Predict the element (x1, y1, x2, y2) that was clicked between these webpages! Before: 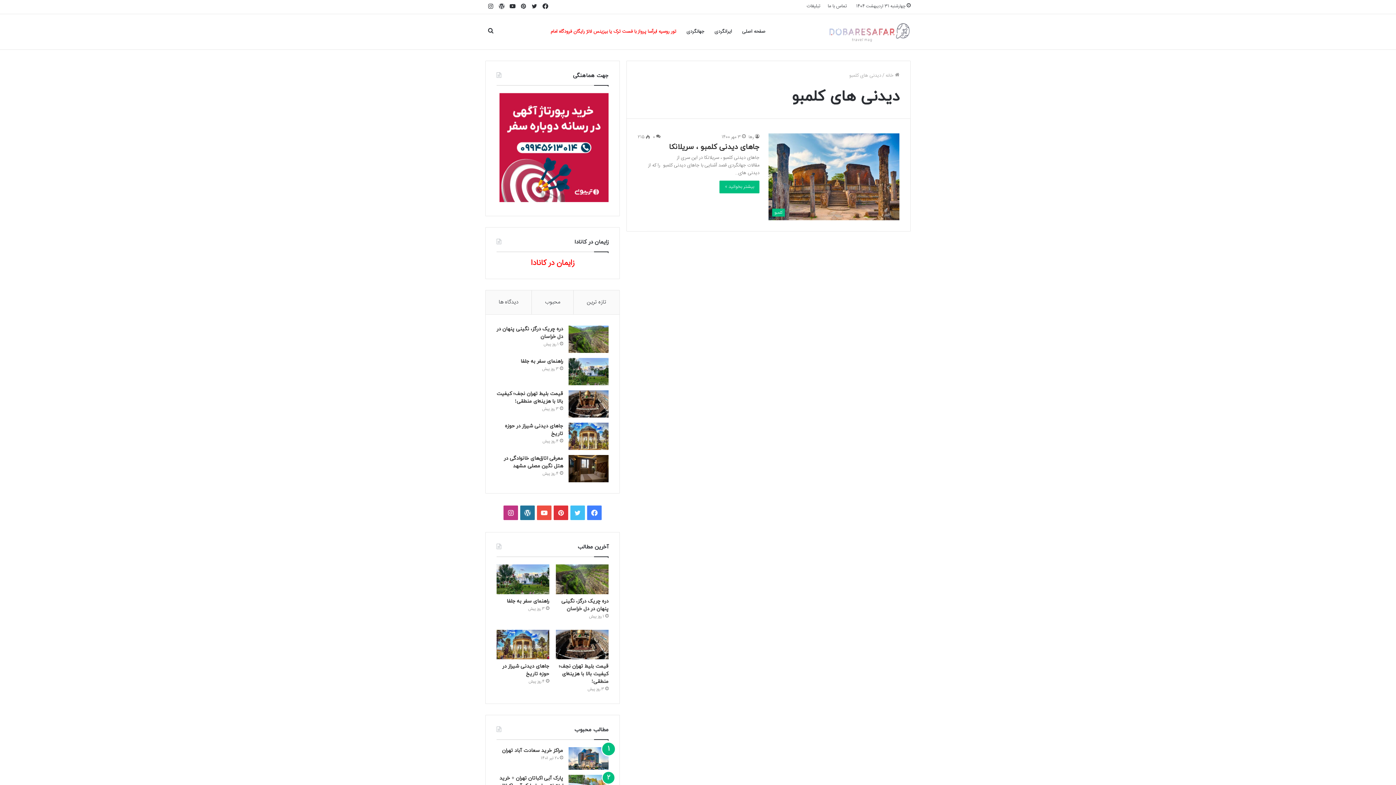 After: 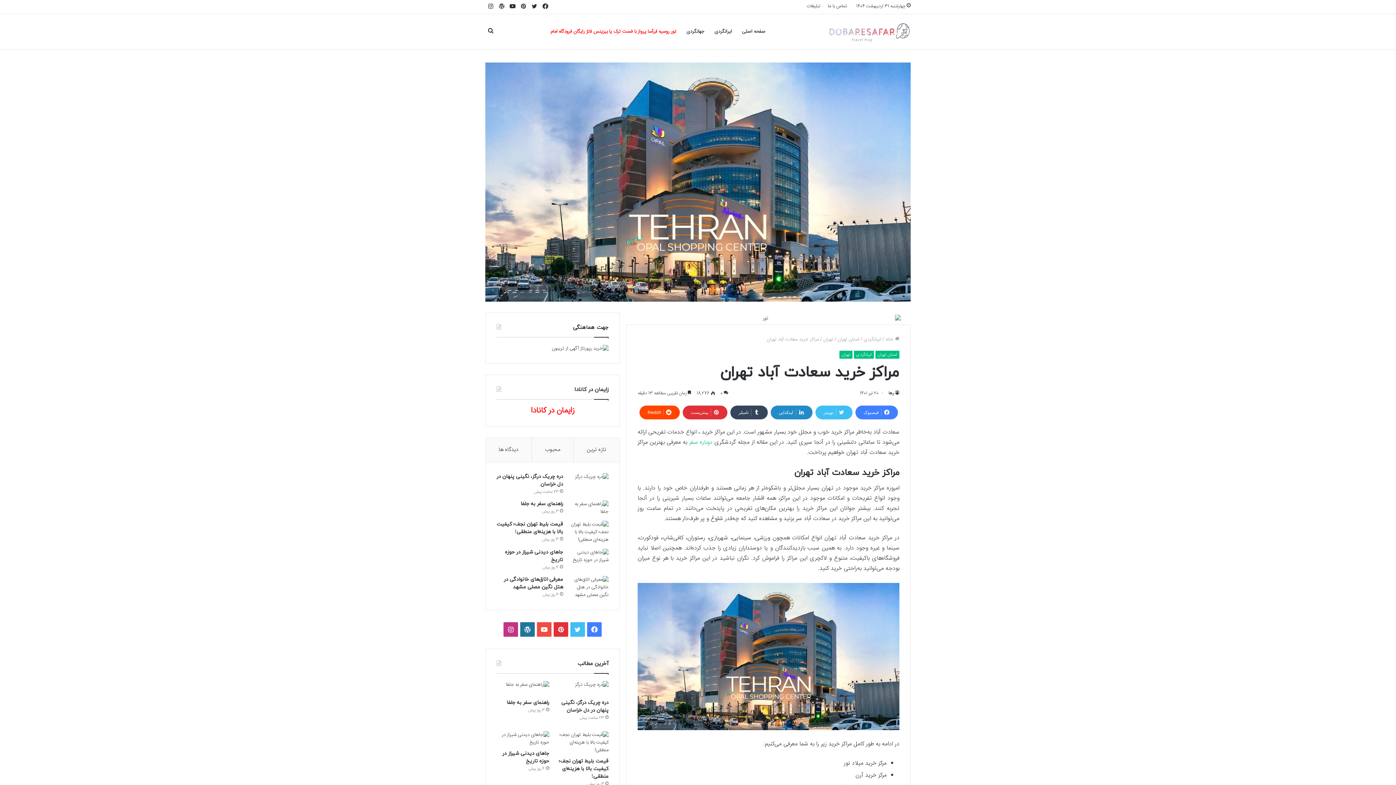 Action: label: مراکز خرید سعادت‌ آباد تهران bbox: (502, 747, 563, 754)